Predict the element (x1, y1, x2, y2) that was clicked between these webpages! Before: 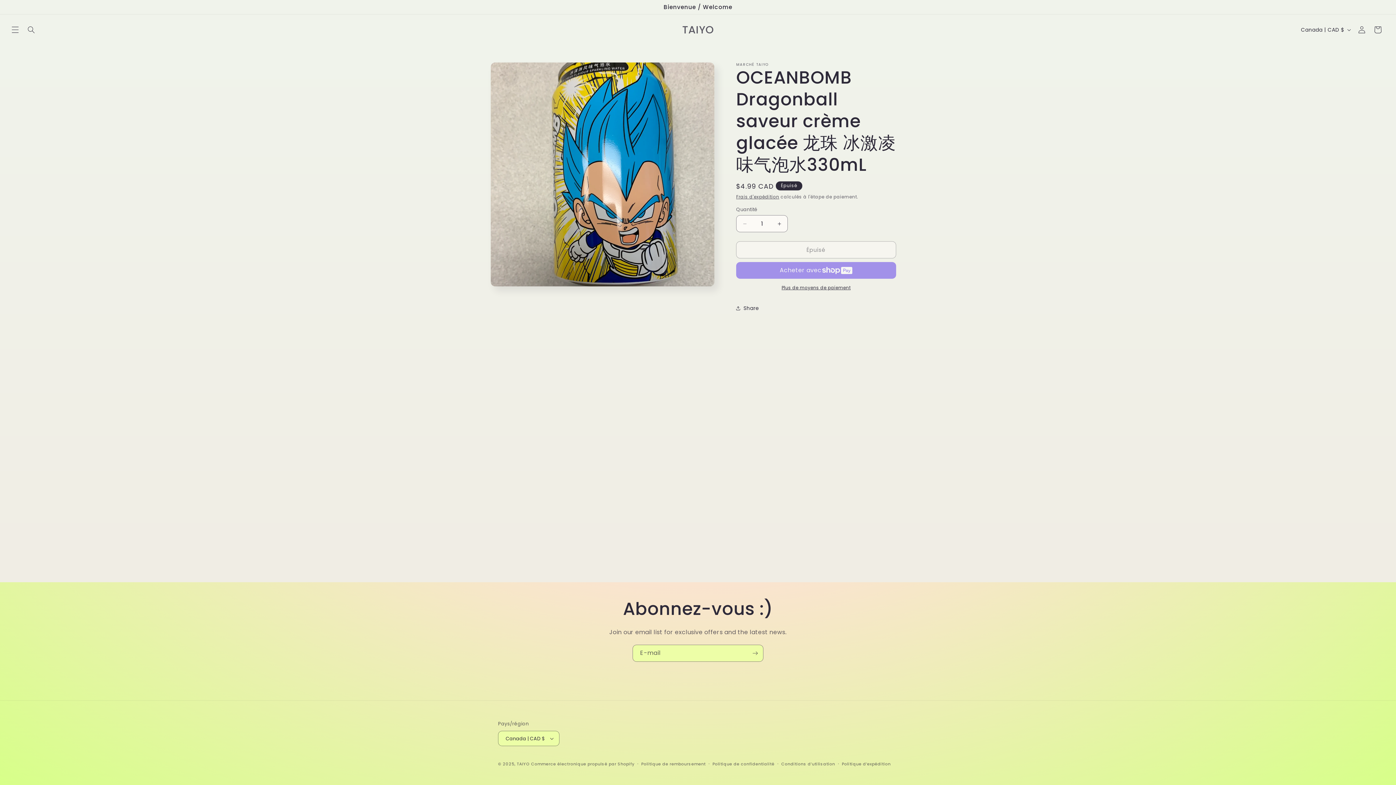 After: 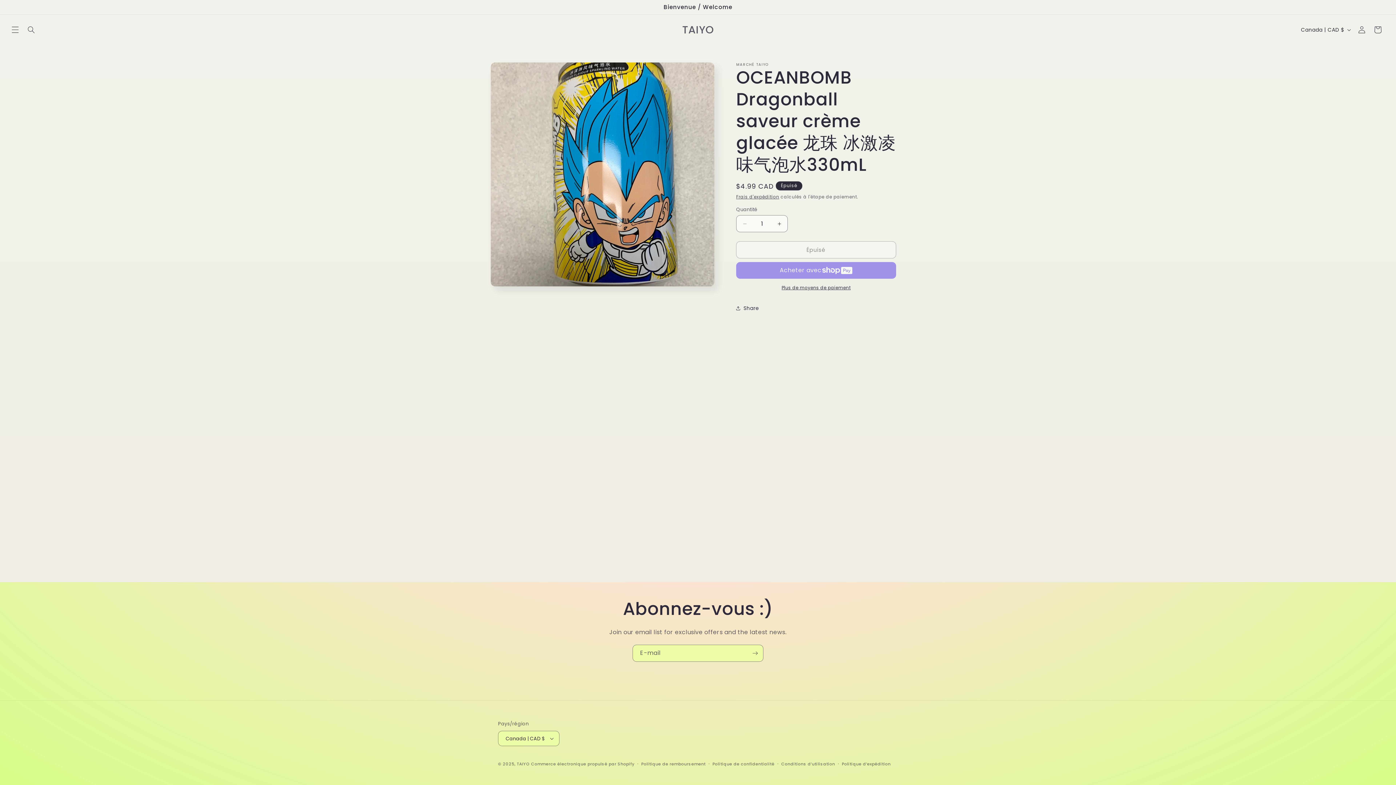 Action: bbox: (736, 284, 896, 291) label: Plus de moyens de paiement